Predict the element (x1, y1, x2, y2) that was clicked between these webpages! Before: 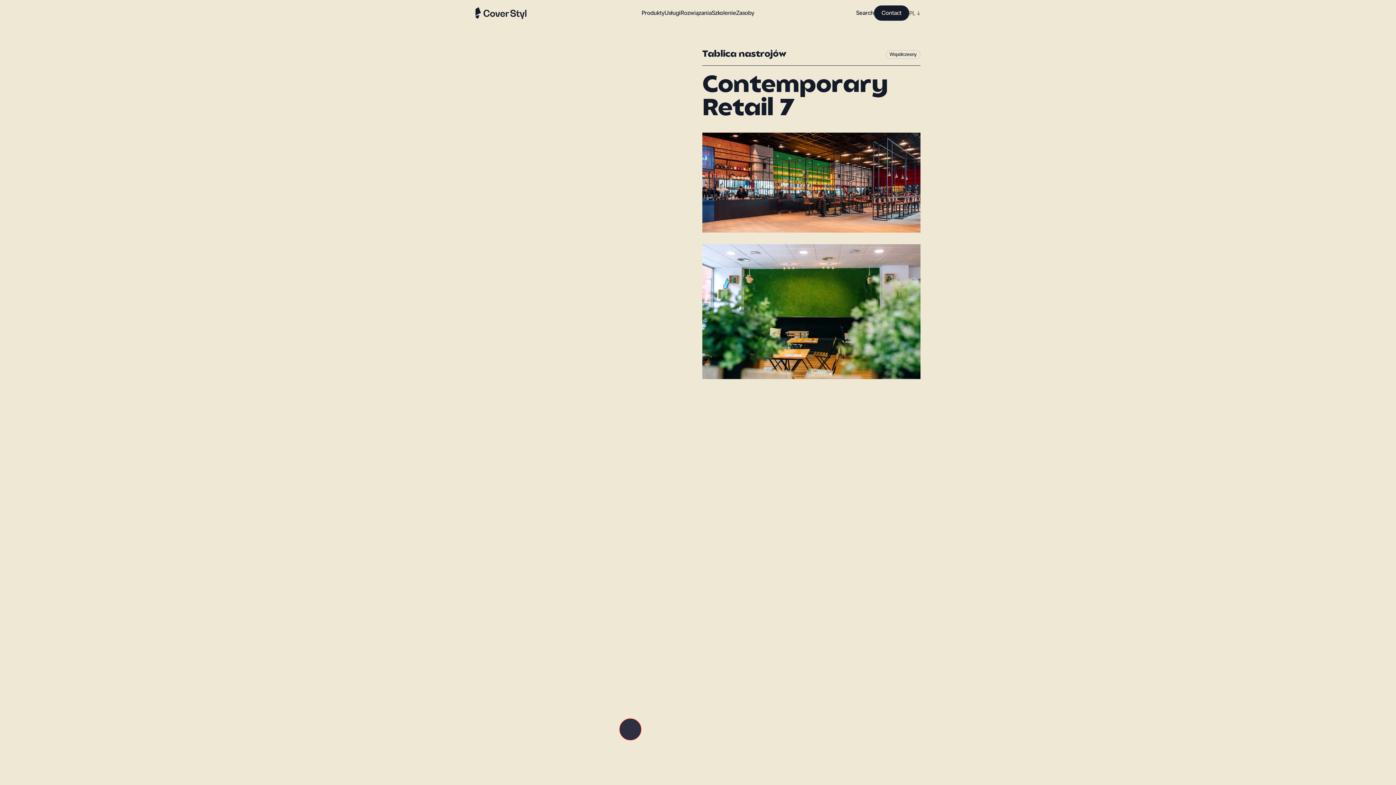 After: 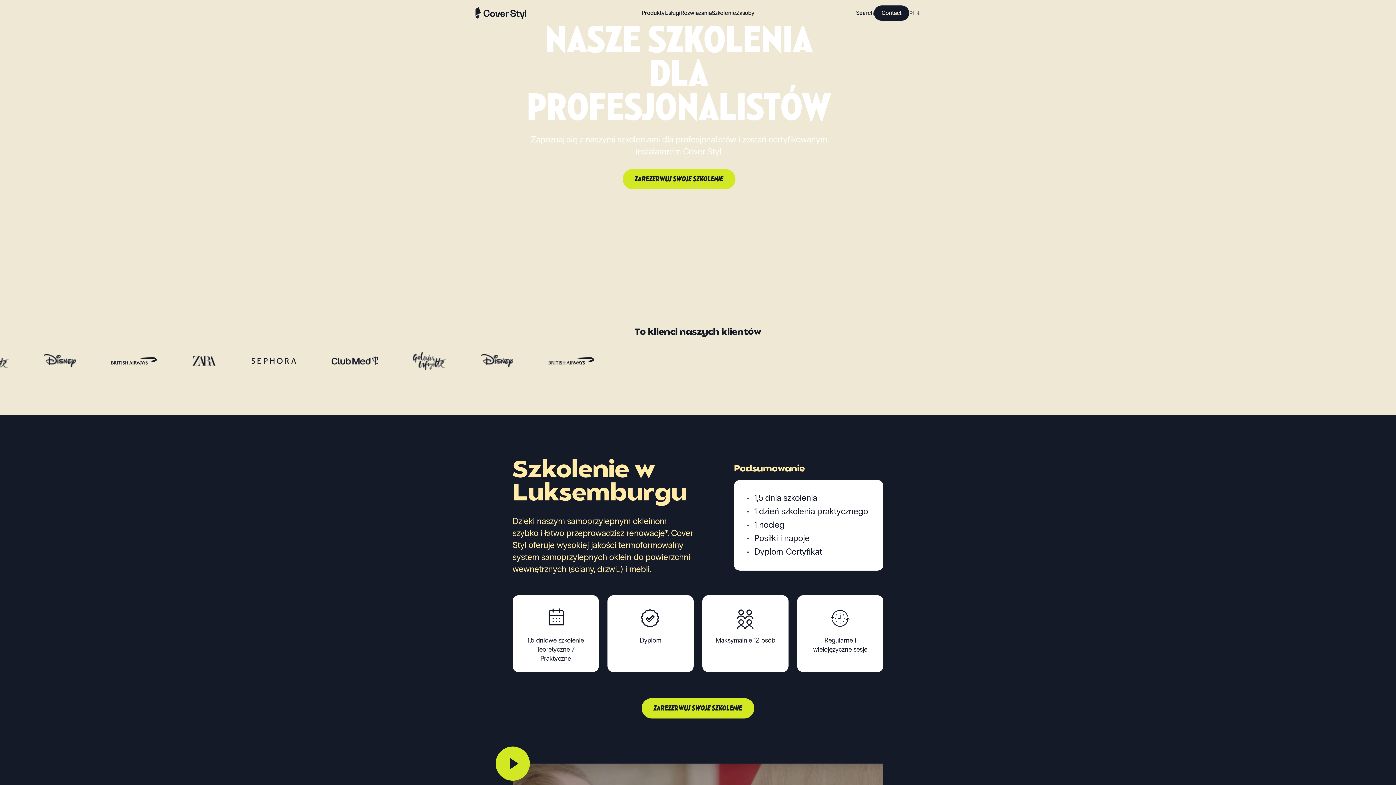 Action: bbox: (712, 9, 736, 16) label: Szkolenie